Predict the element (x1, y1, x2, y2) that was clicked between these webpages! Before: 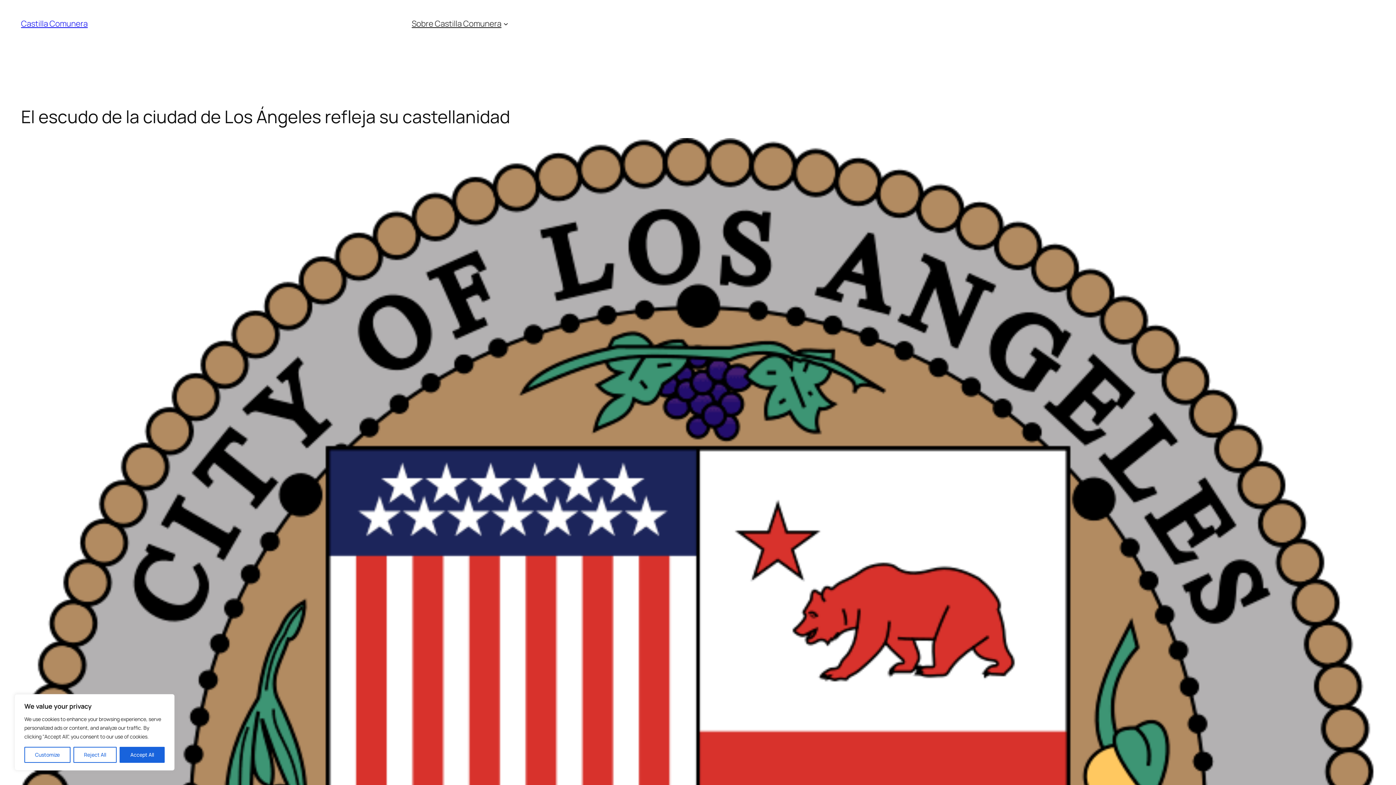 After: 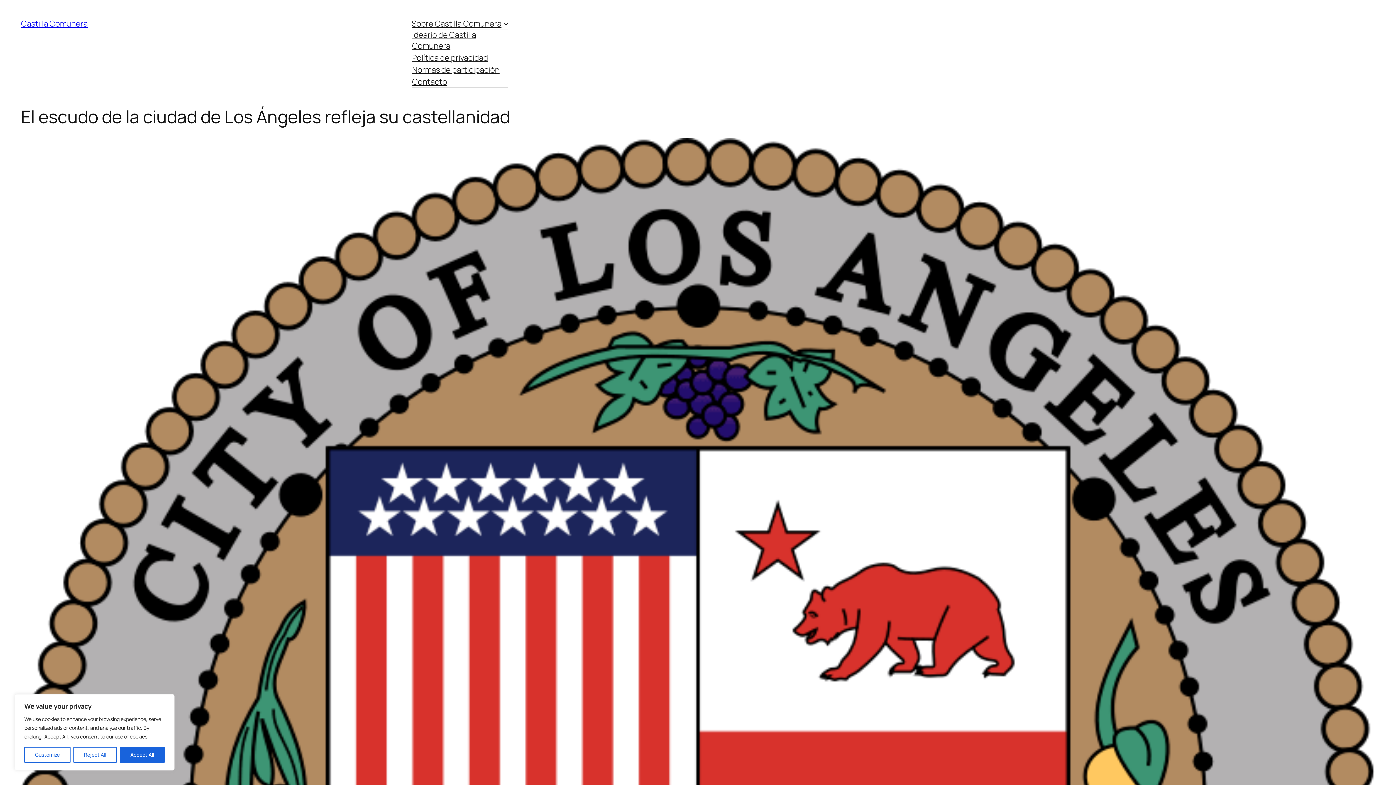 Action: bbox: (503, 21, 508, 26) label: Submenú de Sobre Castilla Comunera